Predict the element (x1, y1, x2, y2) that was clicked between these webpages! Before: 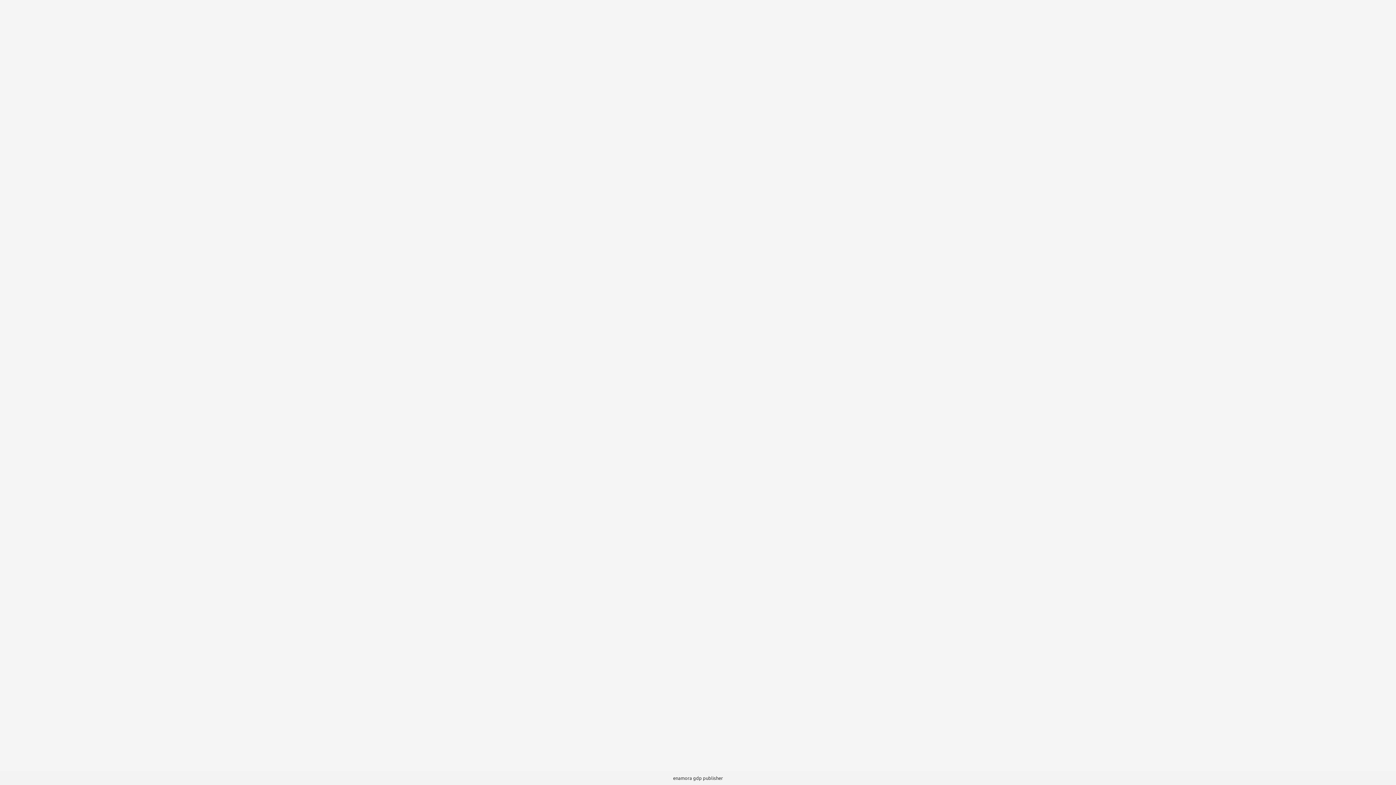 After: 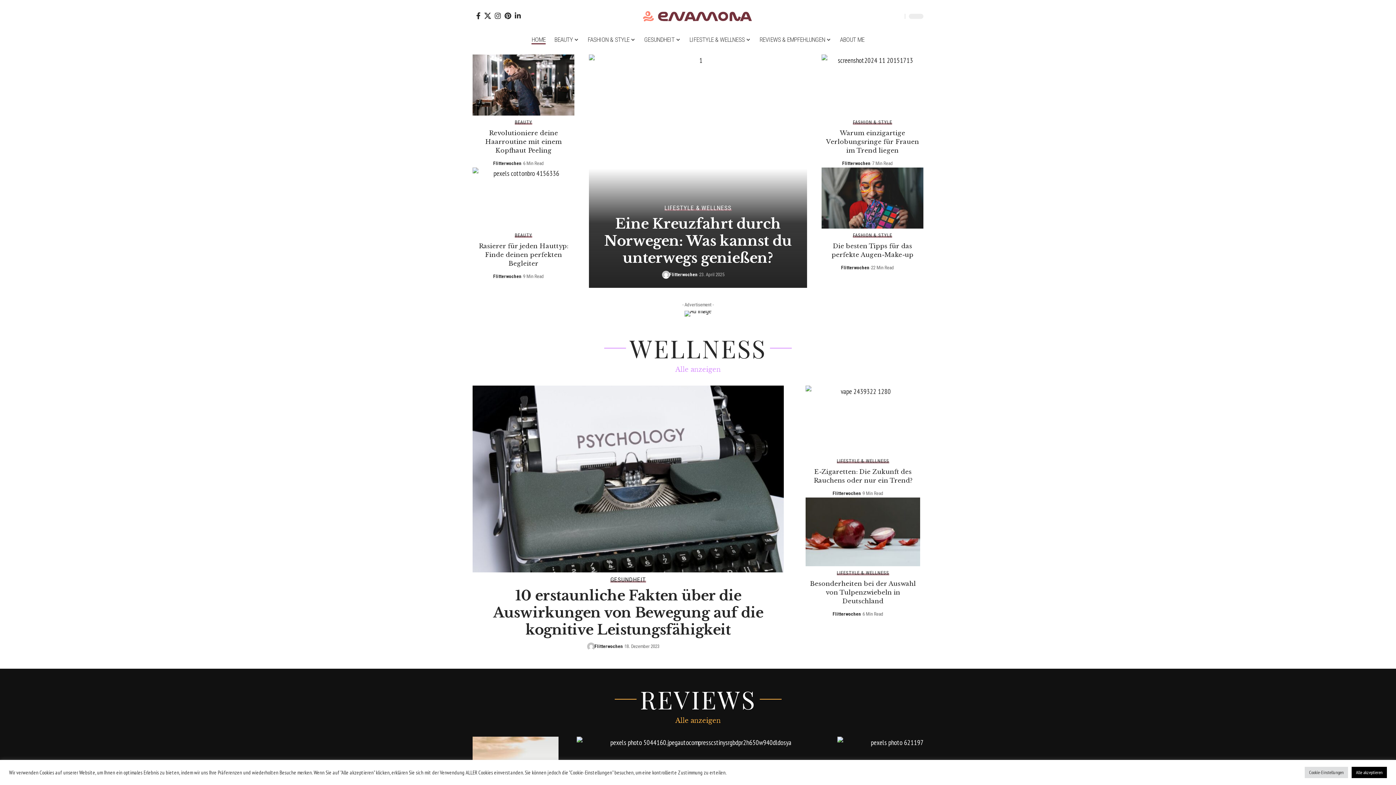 Action: bbox: (673, 775, 692, 781) label: enamora